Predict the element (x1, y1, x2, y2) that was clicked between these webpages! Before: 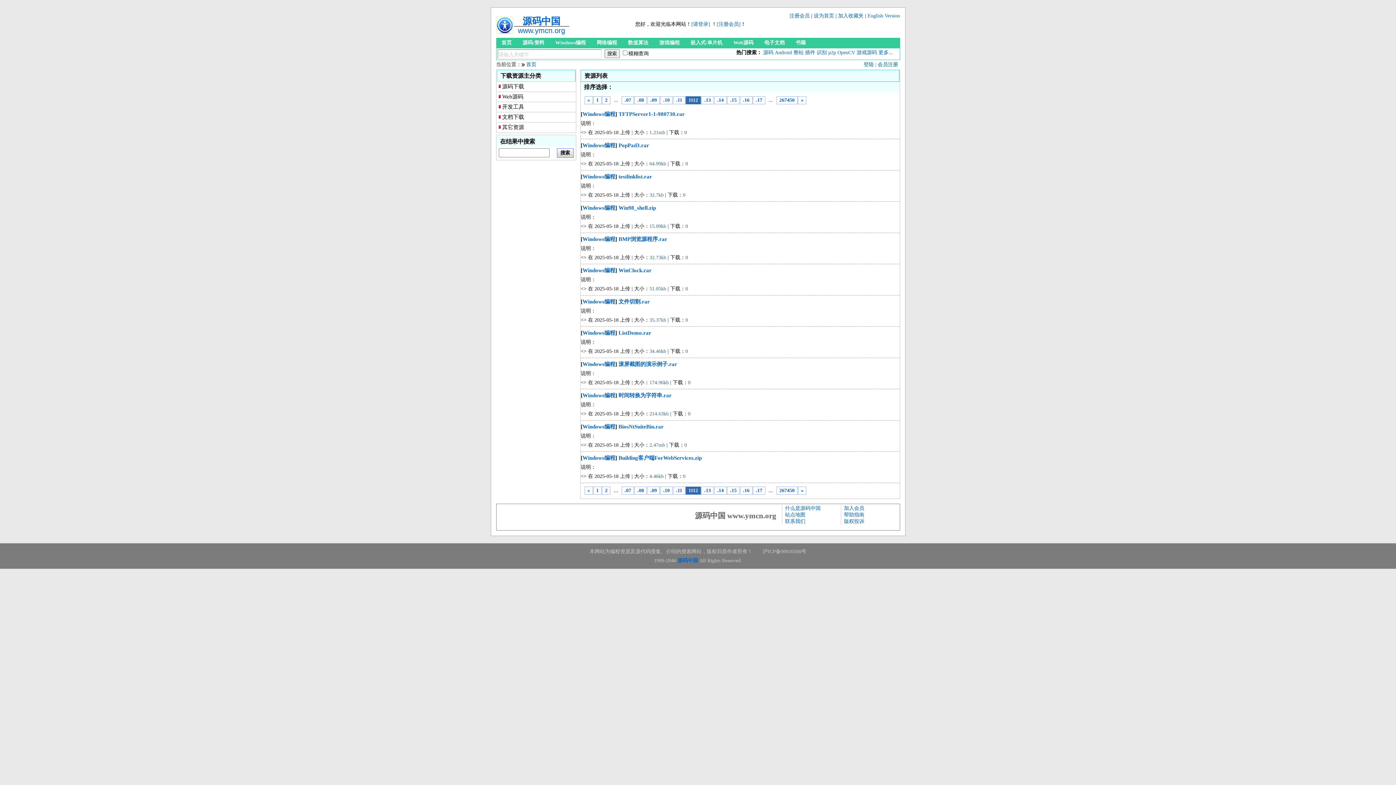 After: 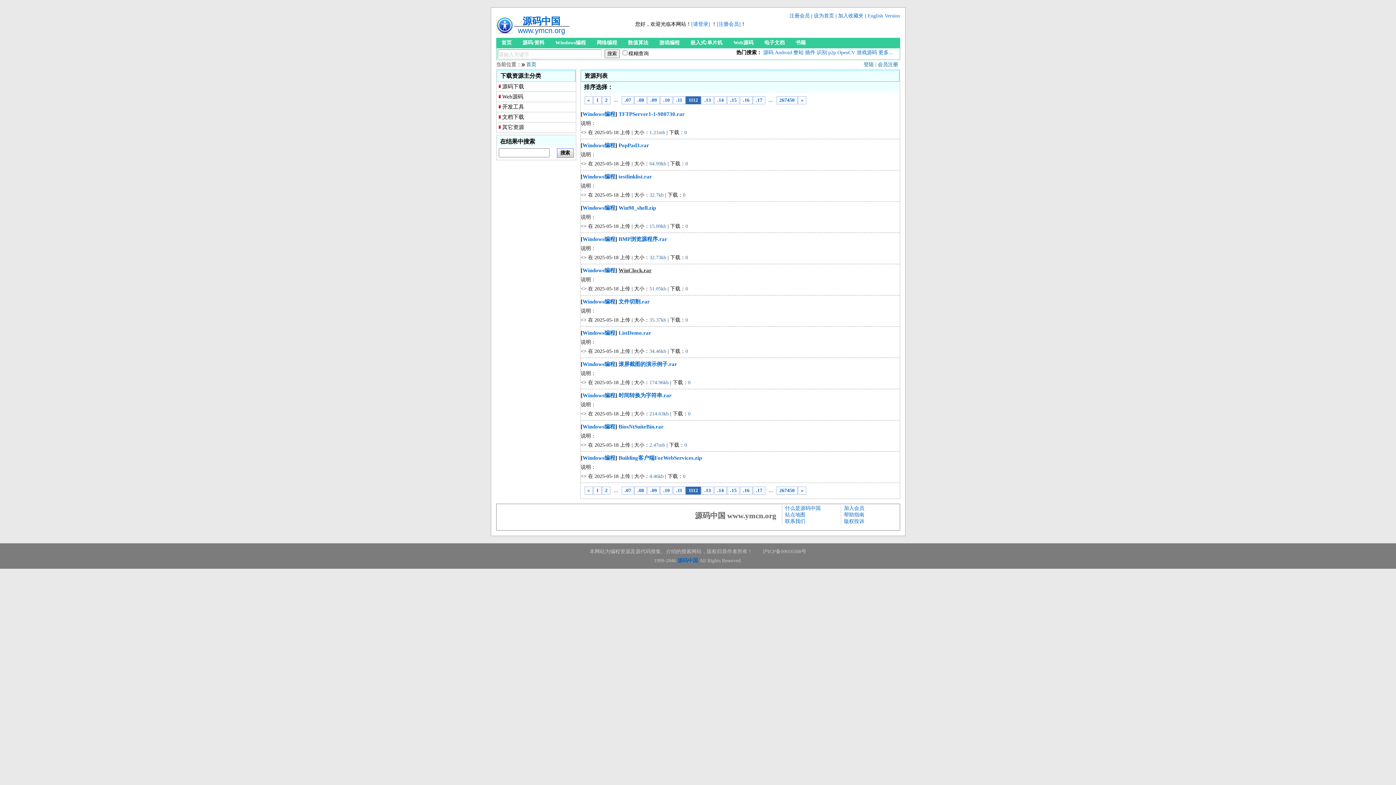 Action: bbox: (618, 267, 651, 273) label: WinClock.rar